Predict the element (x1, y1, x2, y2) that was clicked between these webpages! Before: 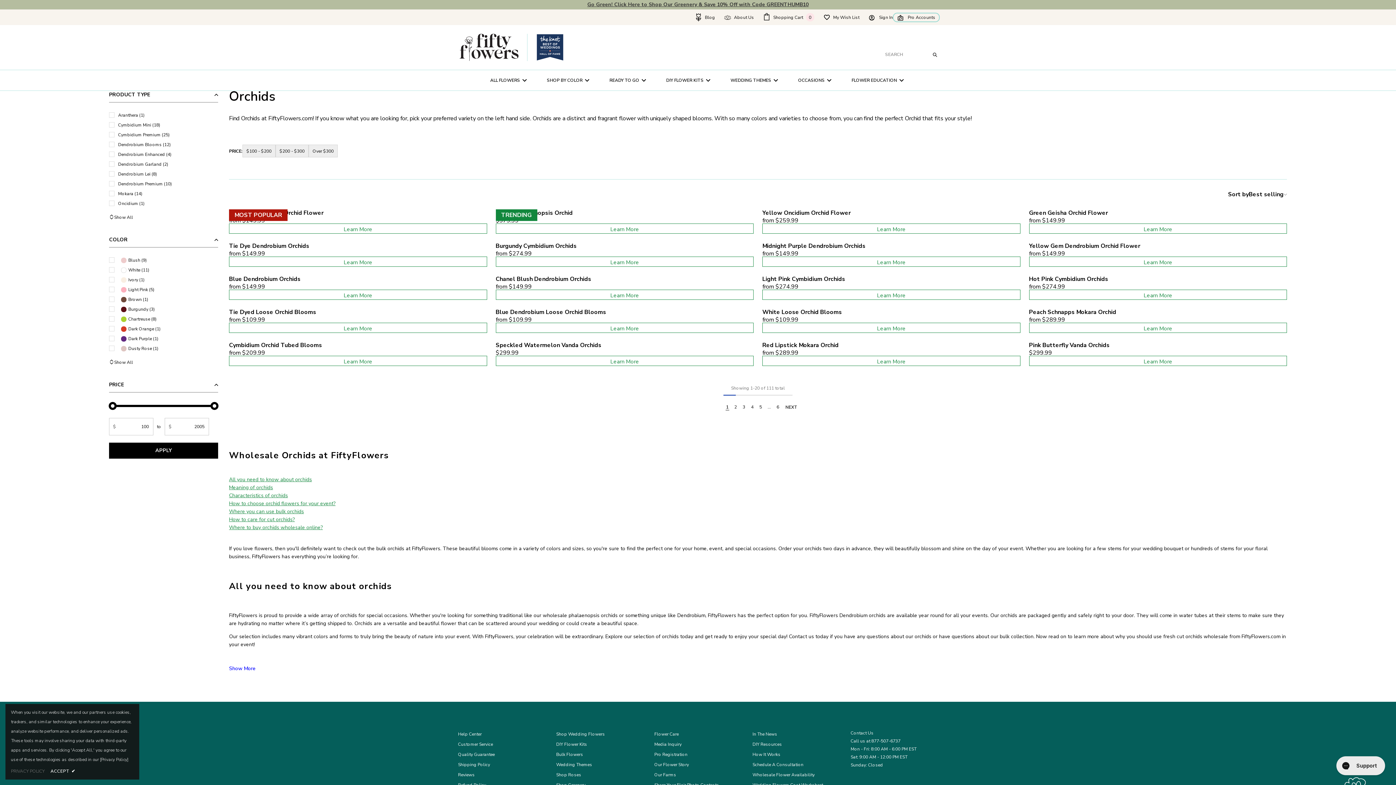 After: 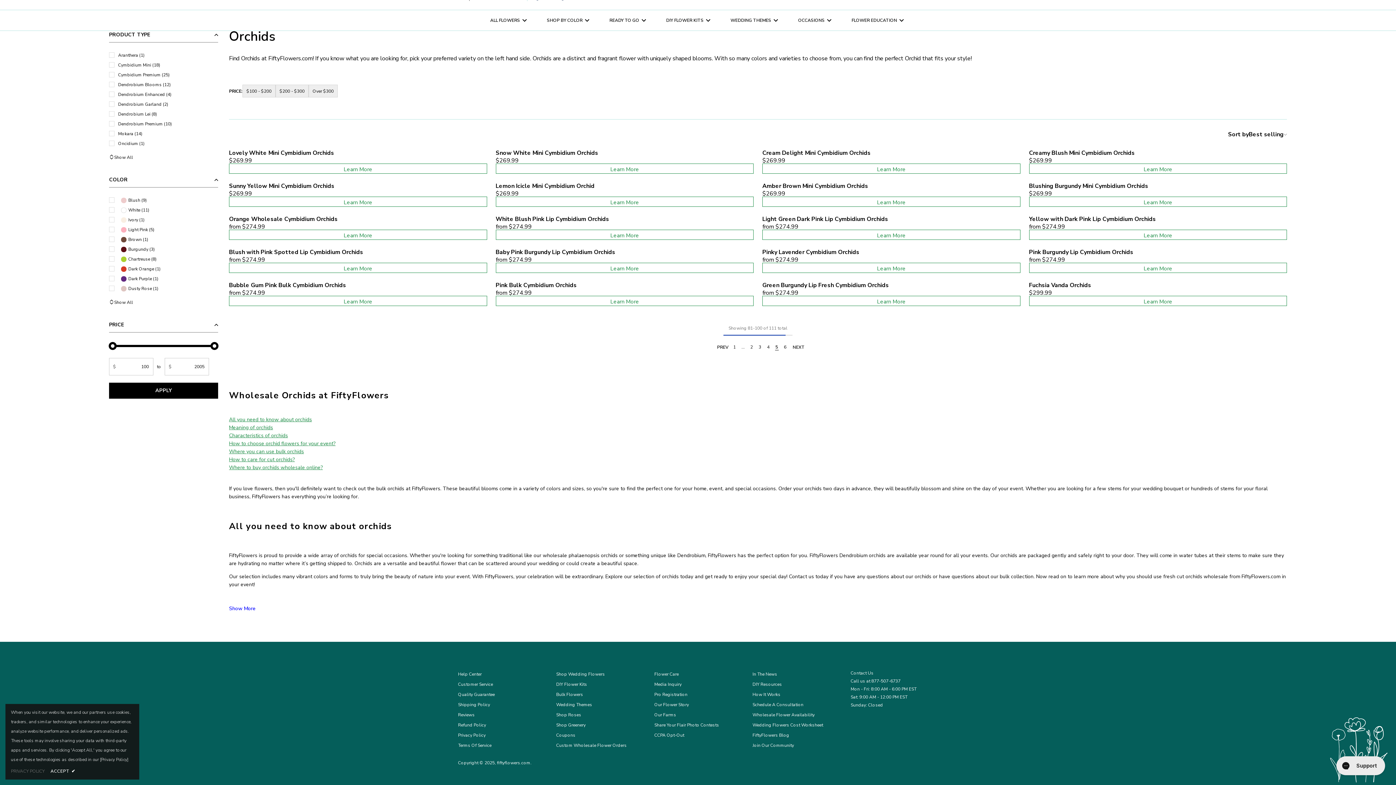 Action: bbox: (757, 399, 764, 414) label: Page 5